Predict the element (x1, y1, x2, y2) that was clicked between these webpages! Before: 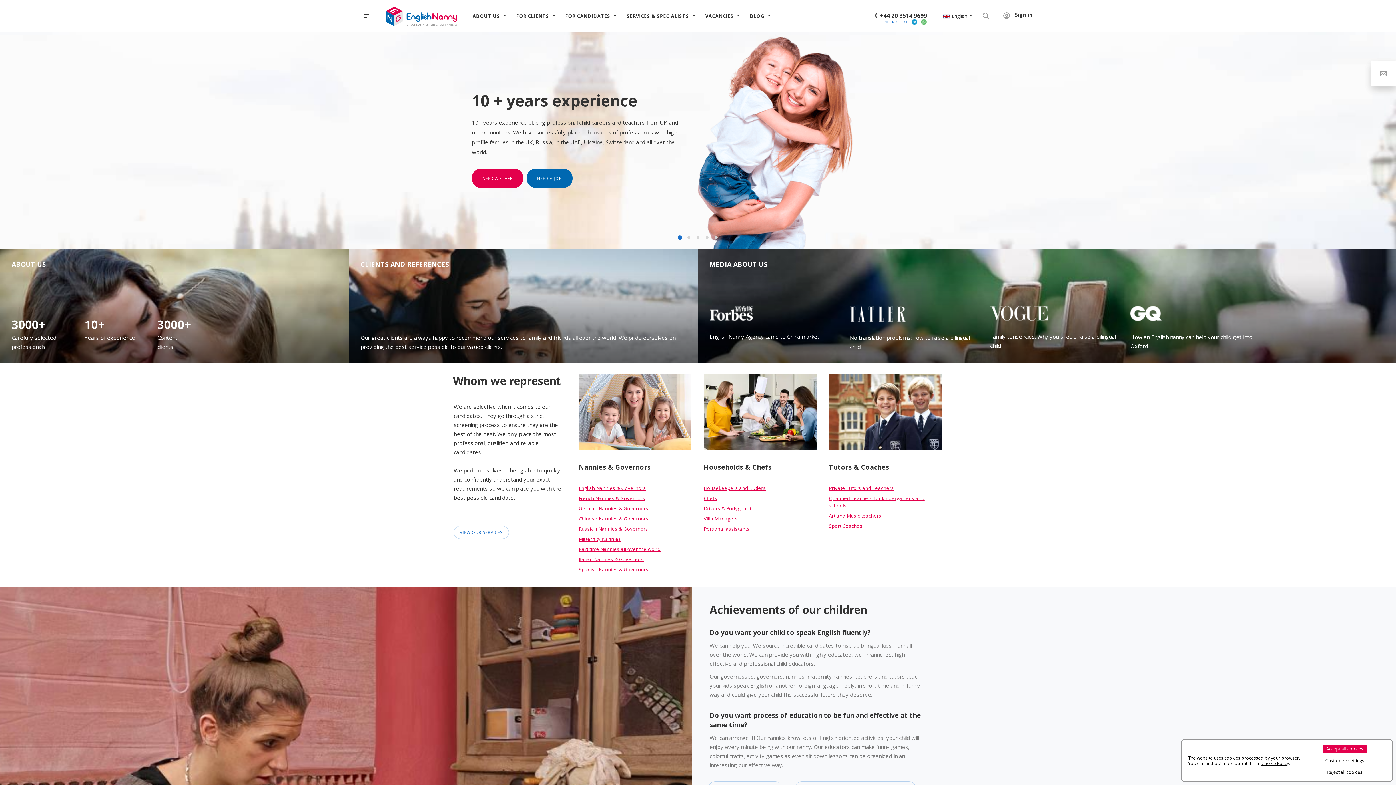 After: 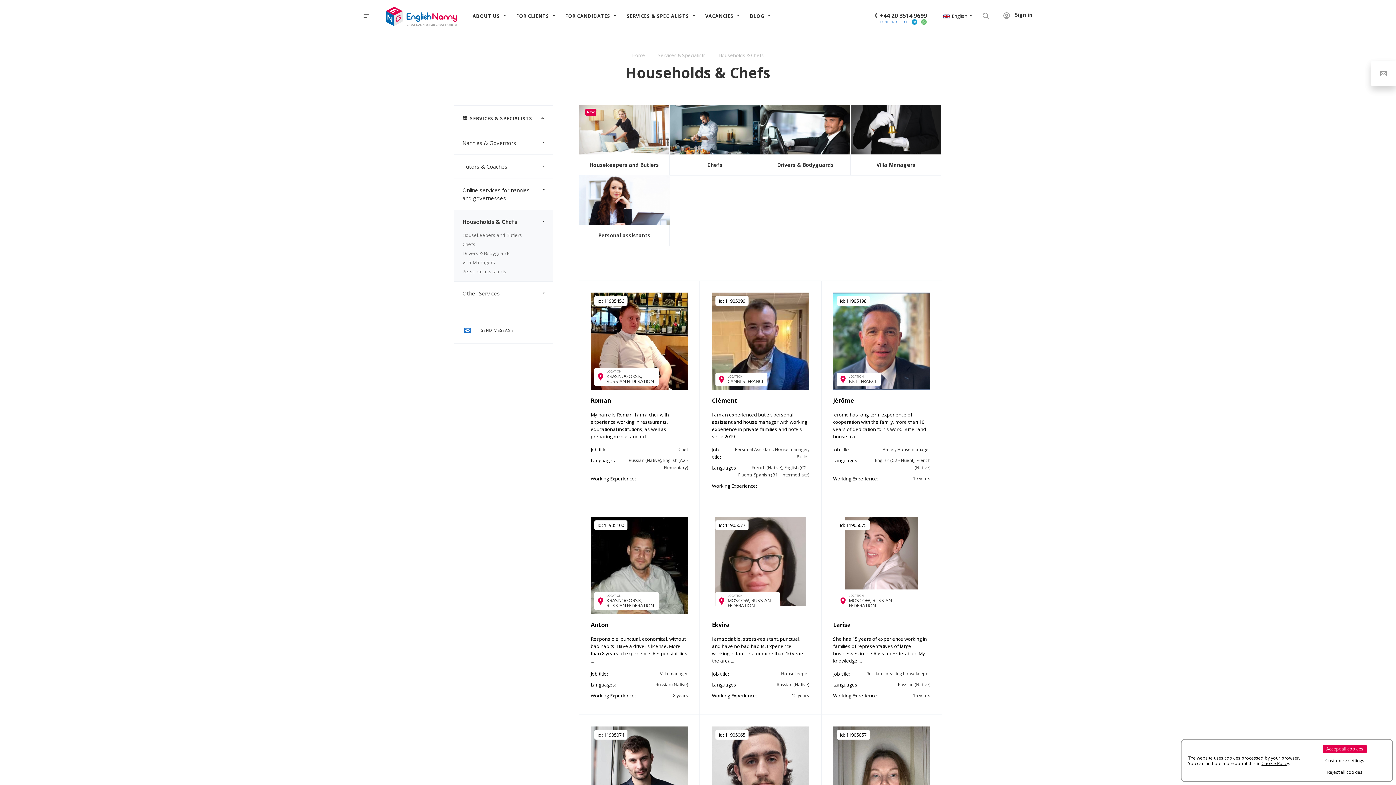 Action: bbox: (704, 407, 816, 414)